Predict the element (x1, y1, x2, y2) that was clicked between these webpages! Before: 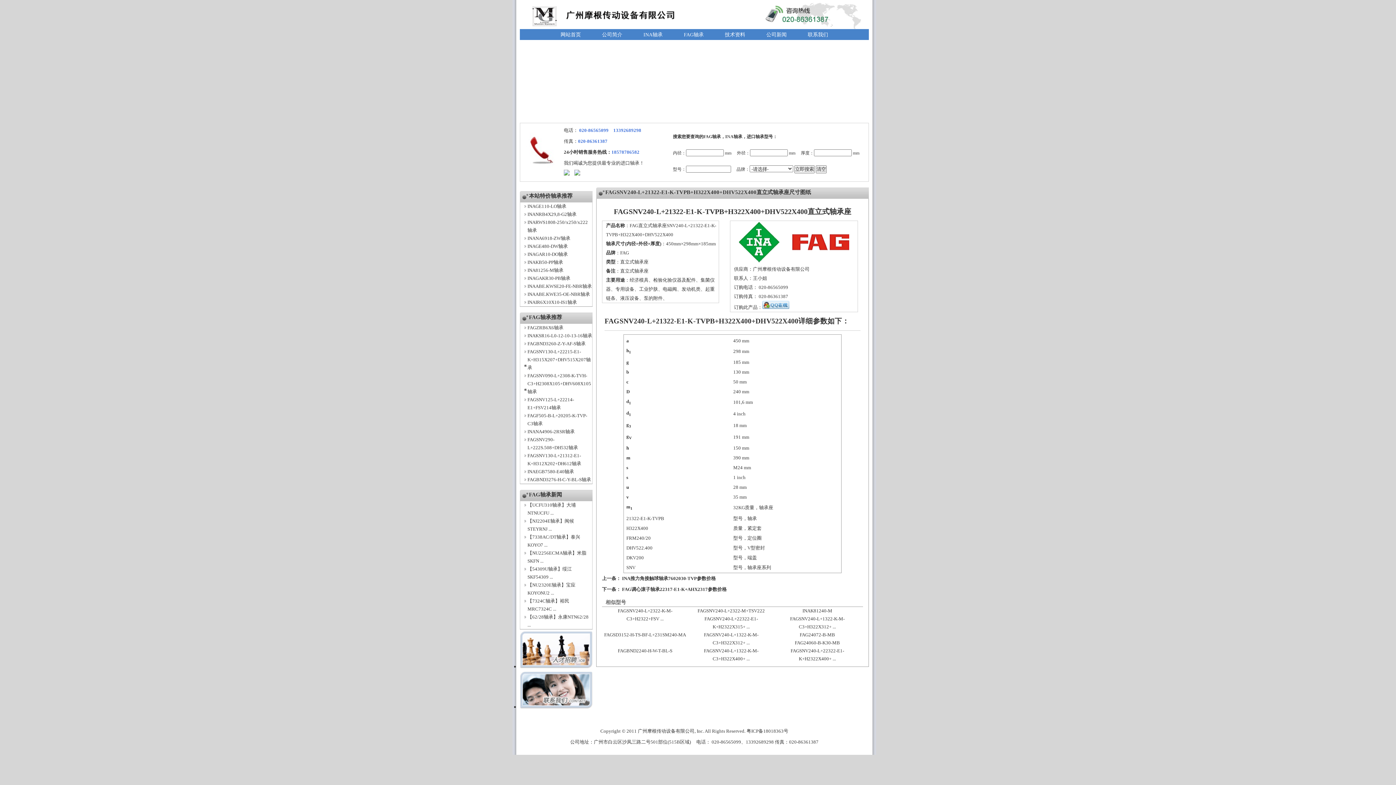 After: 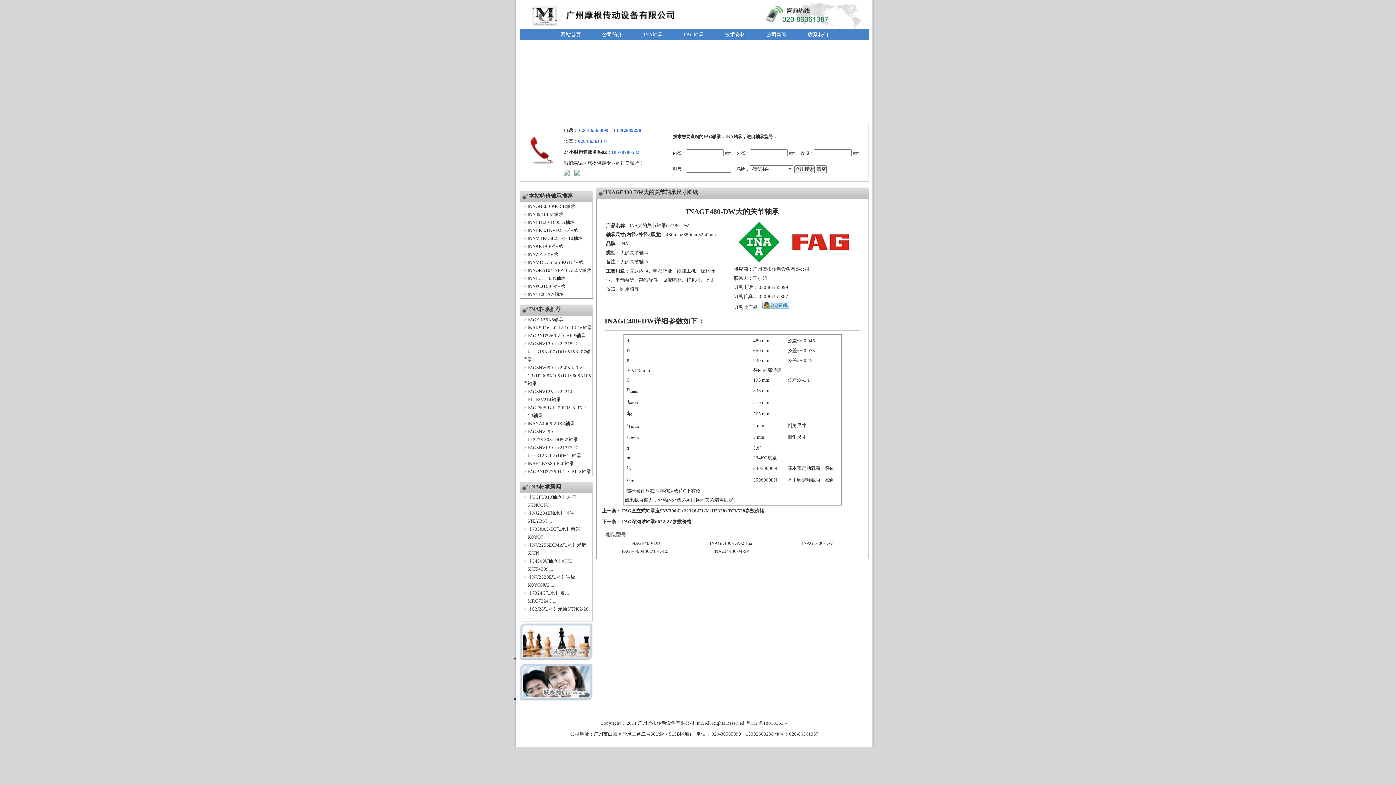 Action: label: INAGE480-DW轴承 bbox: (527, 243, 568, 249)